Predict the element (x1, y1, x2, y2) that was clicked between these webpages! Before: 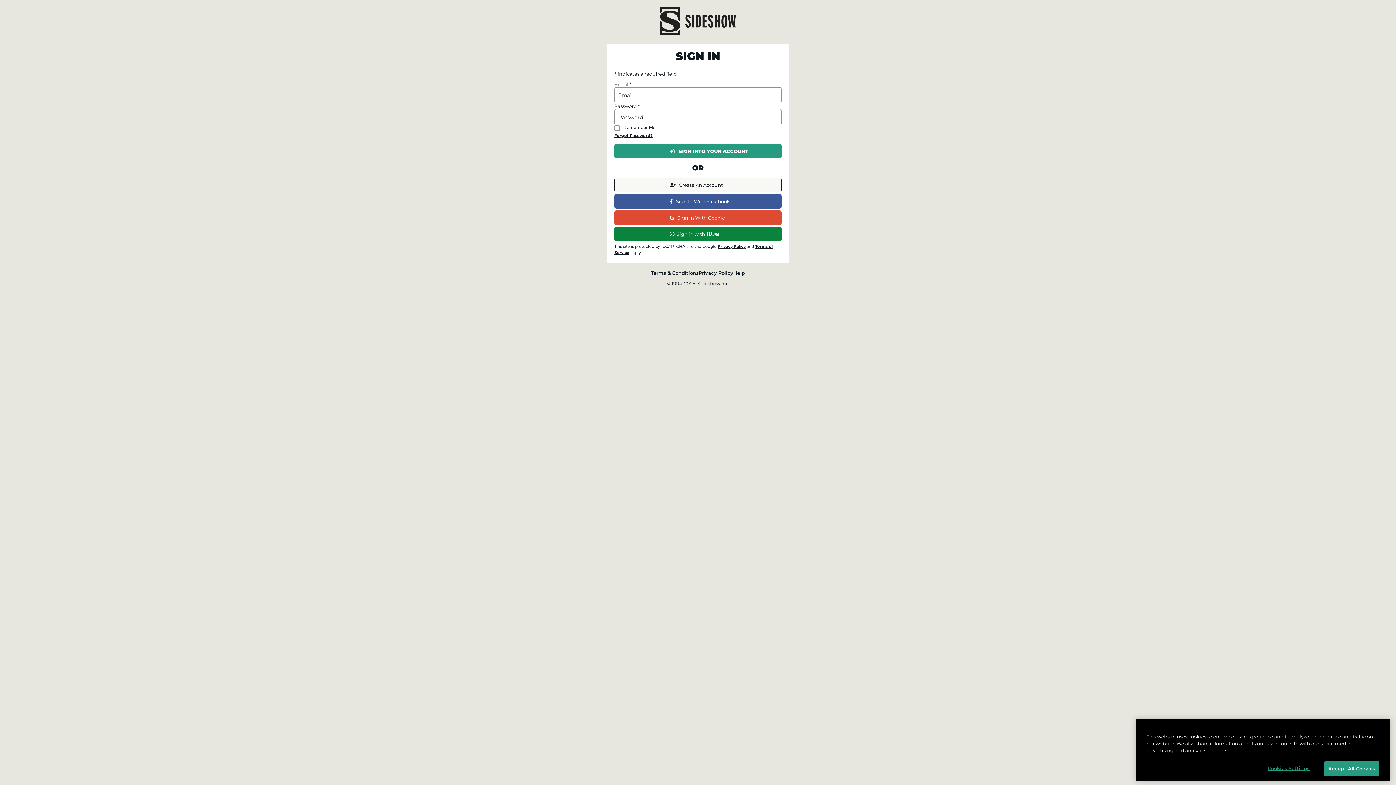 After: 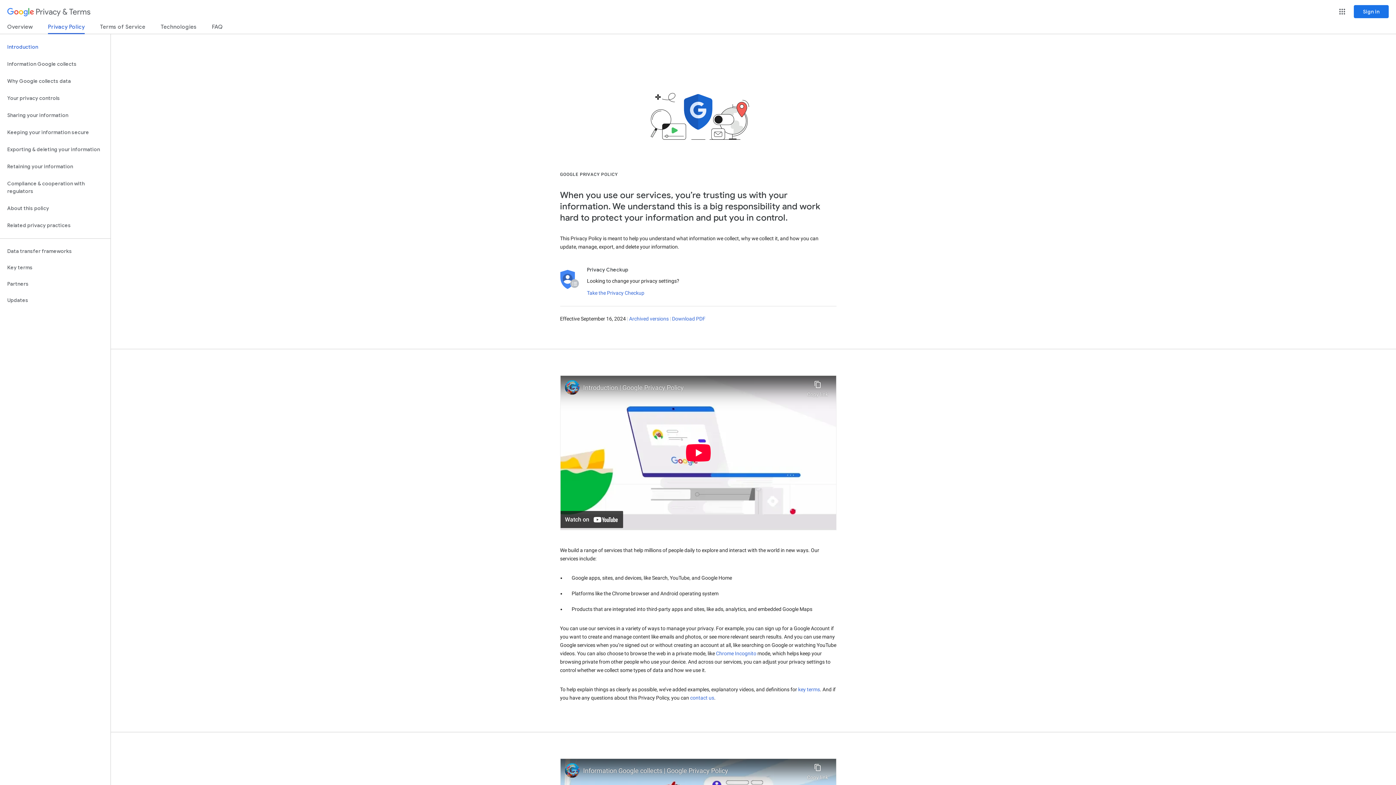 Action: bbox: (717, 244, 745, 249) label: Privacy Policy